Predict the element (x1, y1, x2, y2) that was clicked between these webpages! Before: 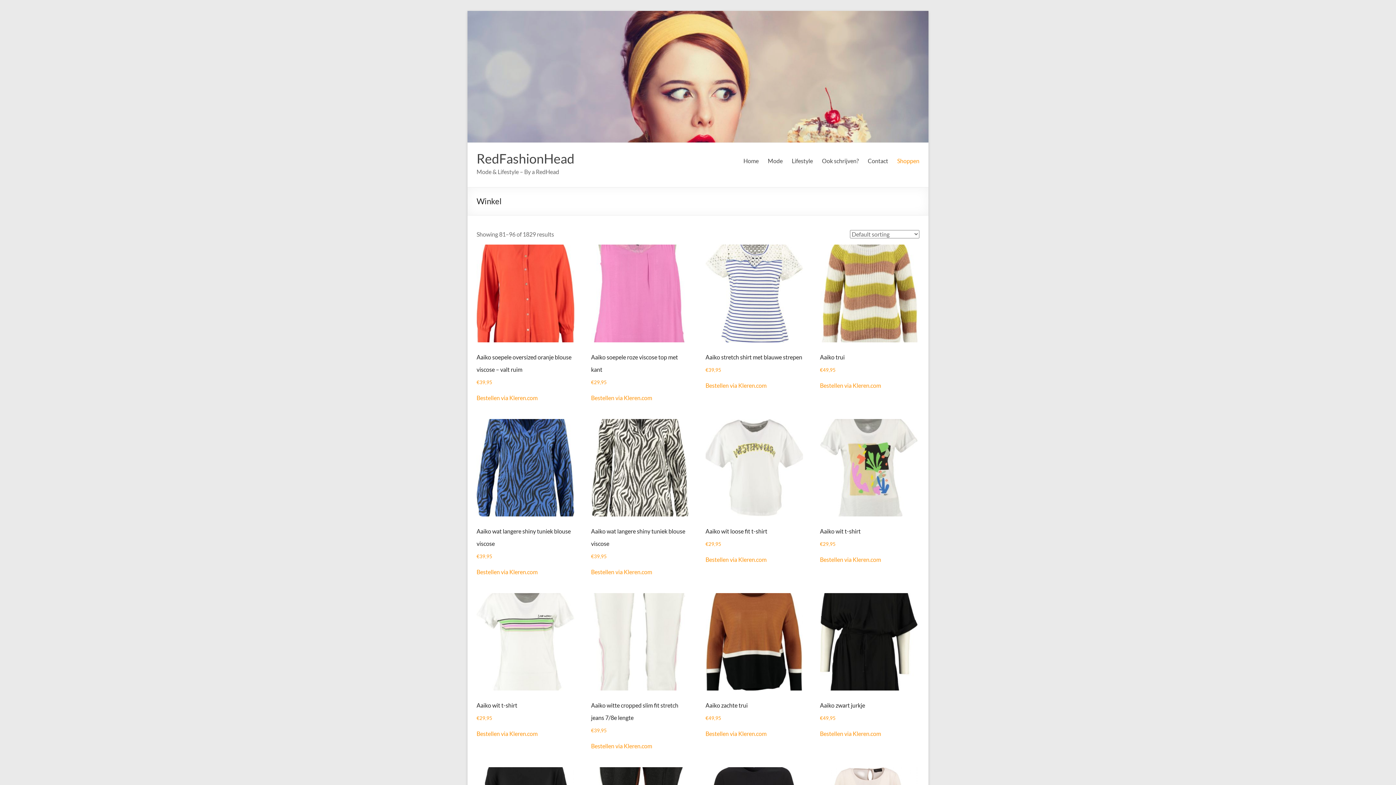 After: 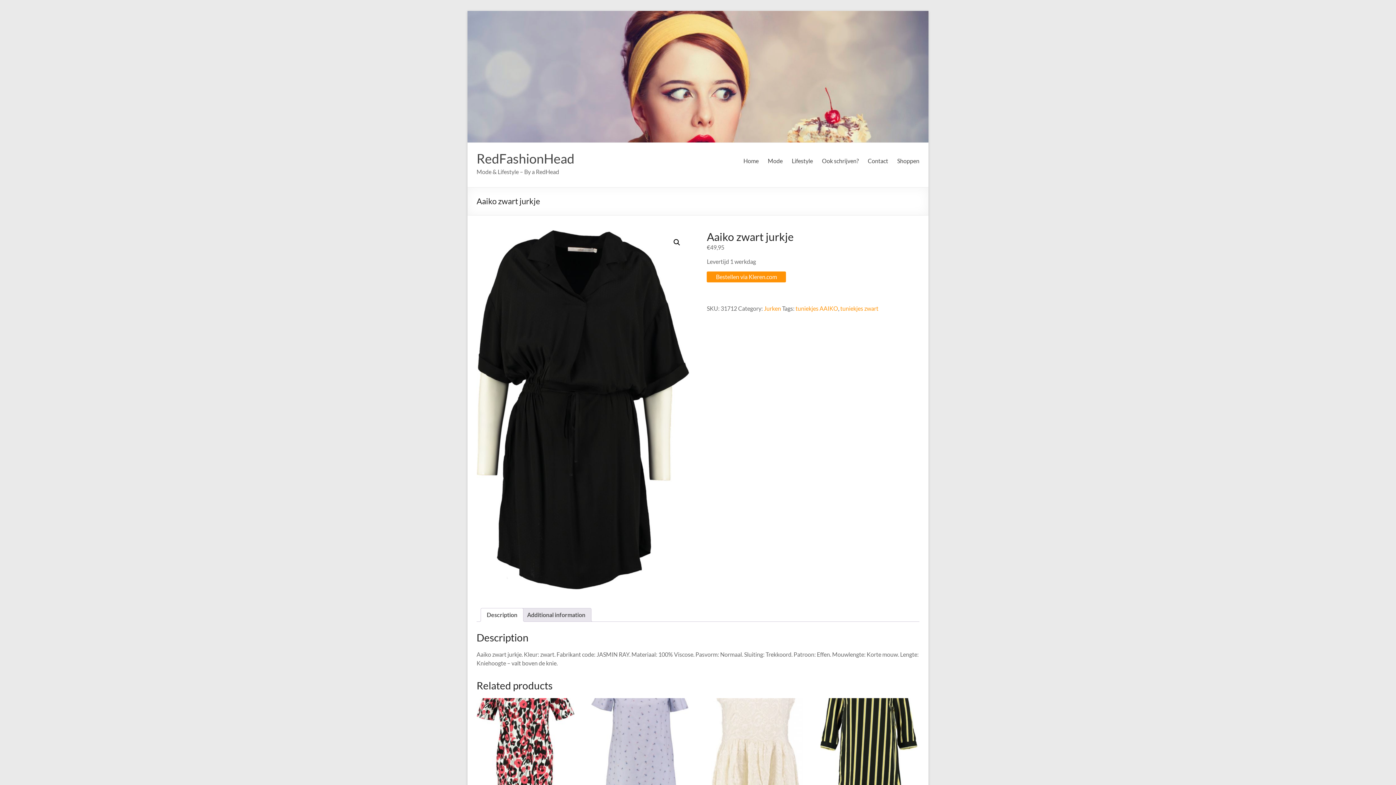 Action: bbox: (820, 593, 917, 722) label: Aaiko zwart jurkje
€49,95